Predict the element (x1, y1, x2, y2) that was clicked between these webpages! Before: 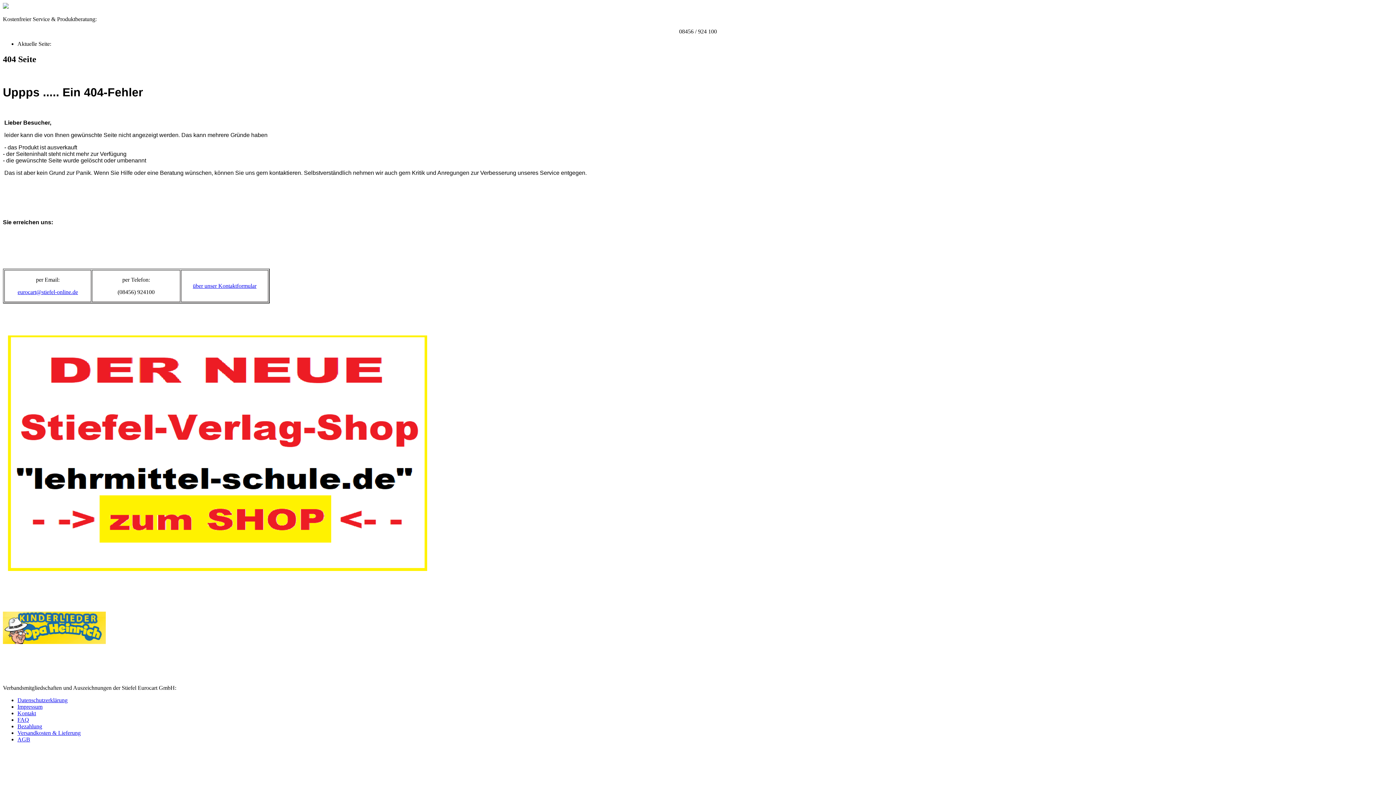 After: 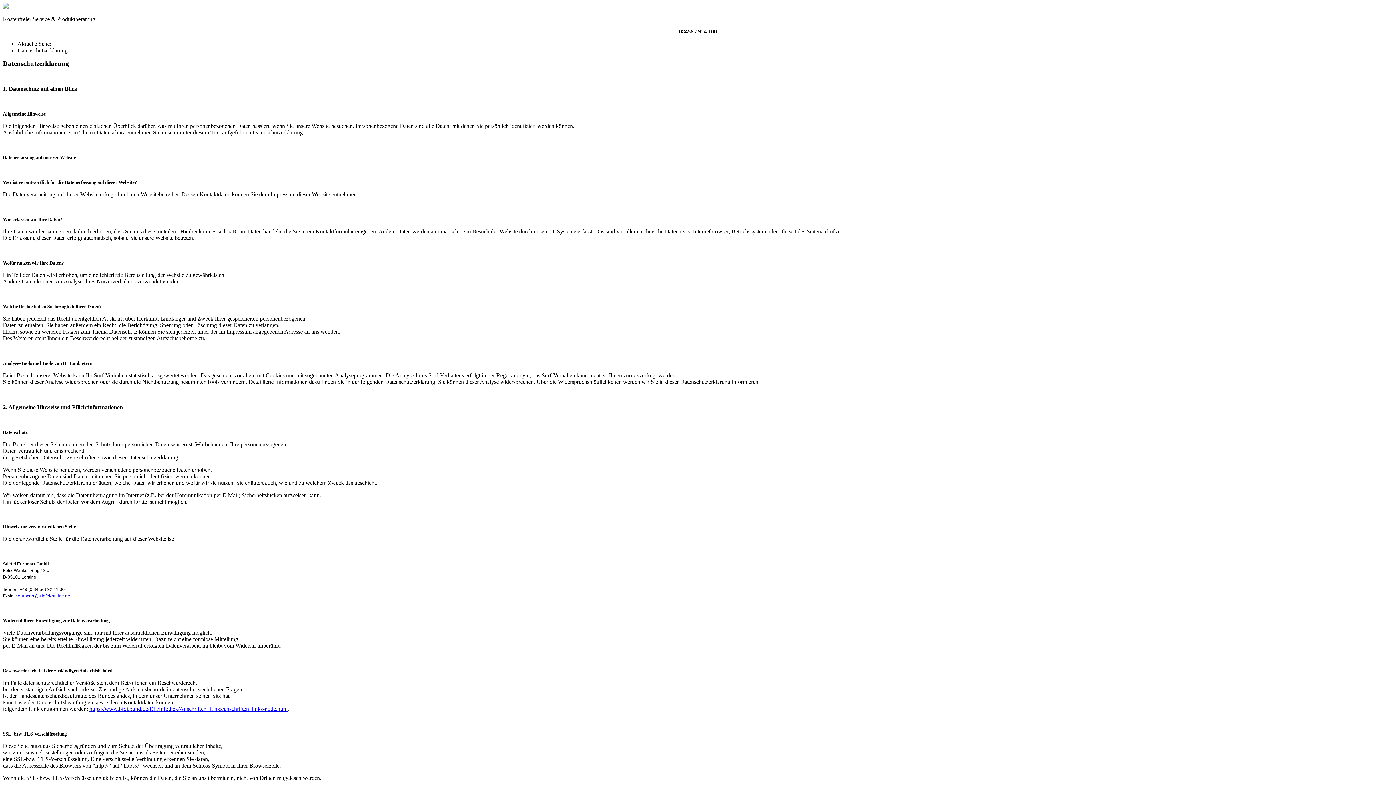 Action: label: Datenschutzerklärung bbox: (17, 697, 67, 703)